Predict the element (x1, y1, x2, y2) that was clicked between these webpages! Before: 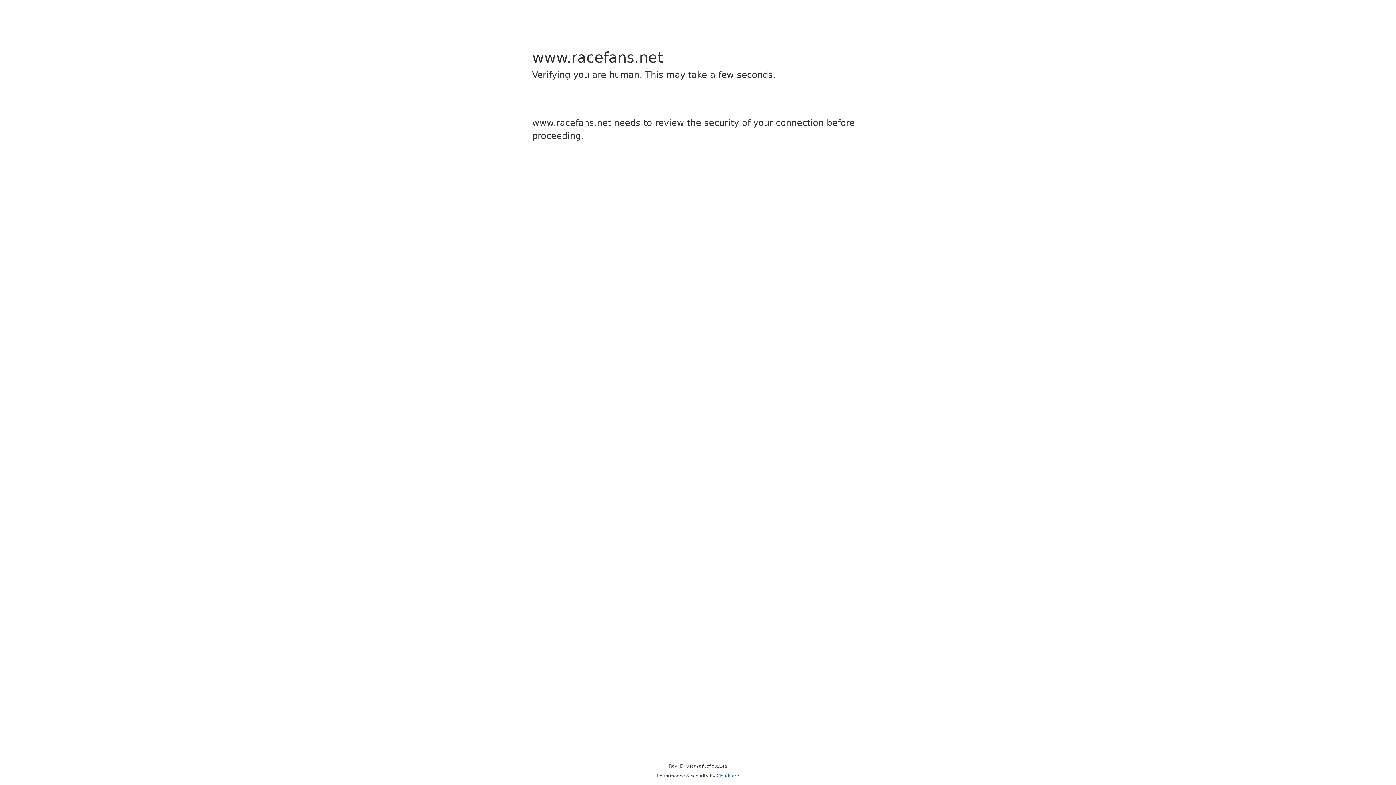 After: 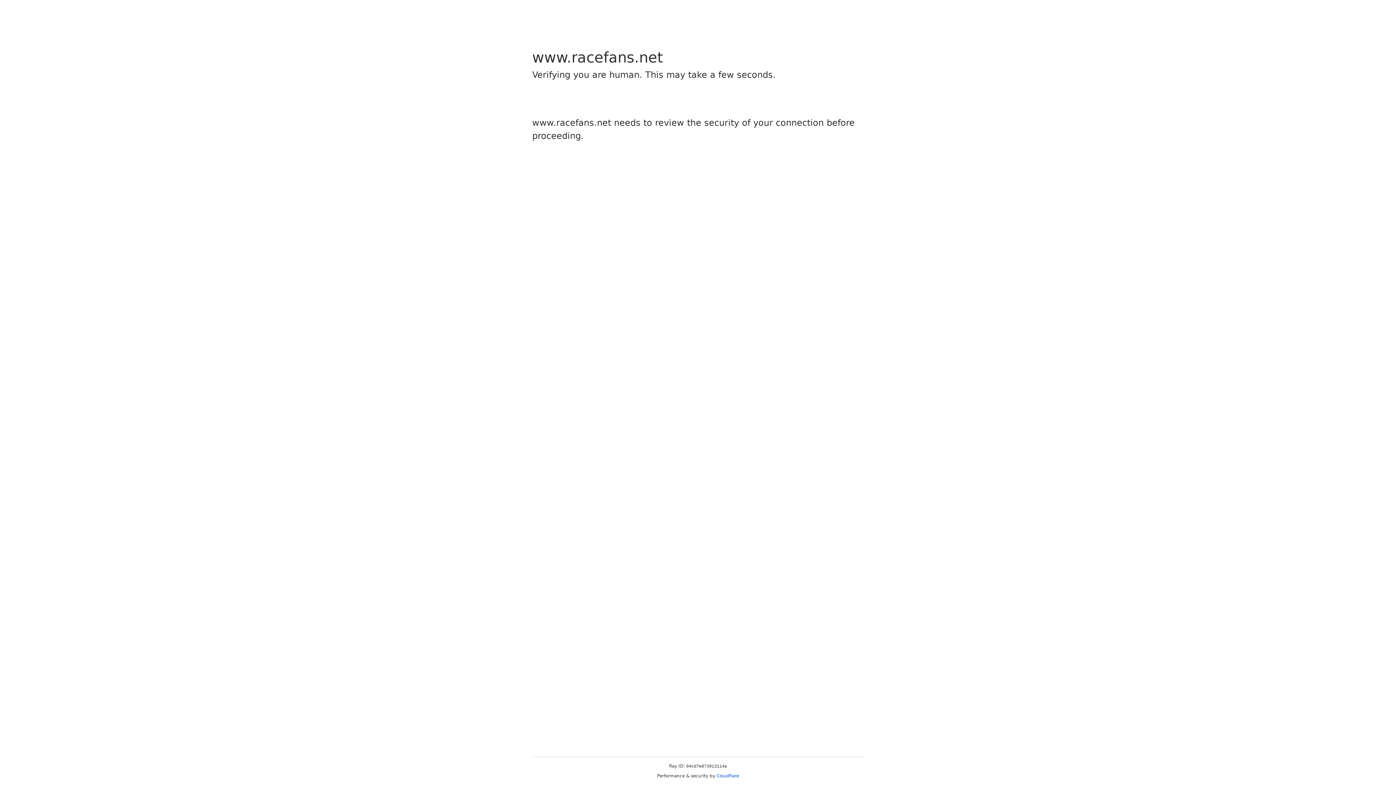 Action: label: Cloudflare bbox: (716, 773, 739, 778)